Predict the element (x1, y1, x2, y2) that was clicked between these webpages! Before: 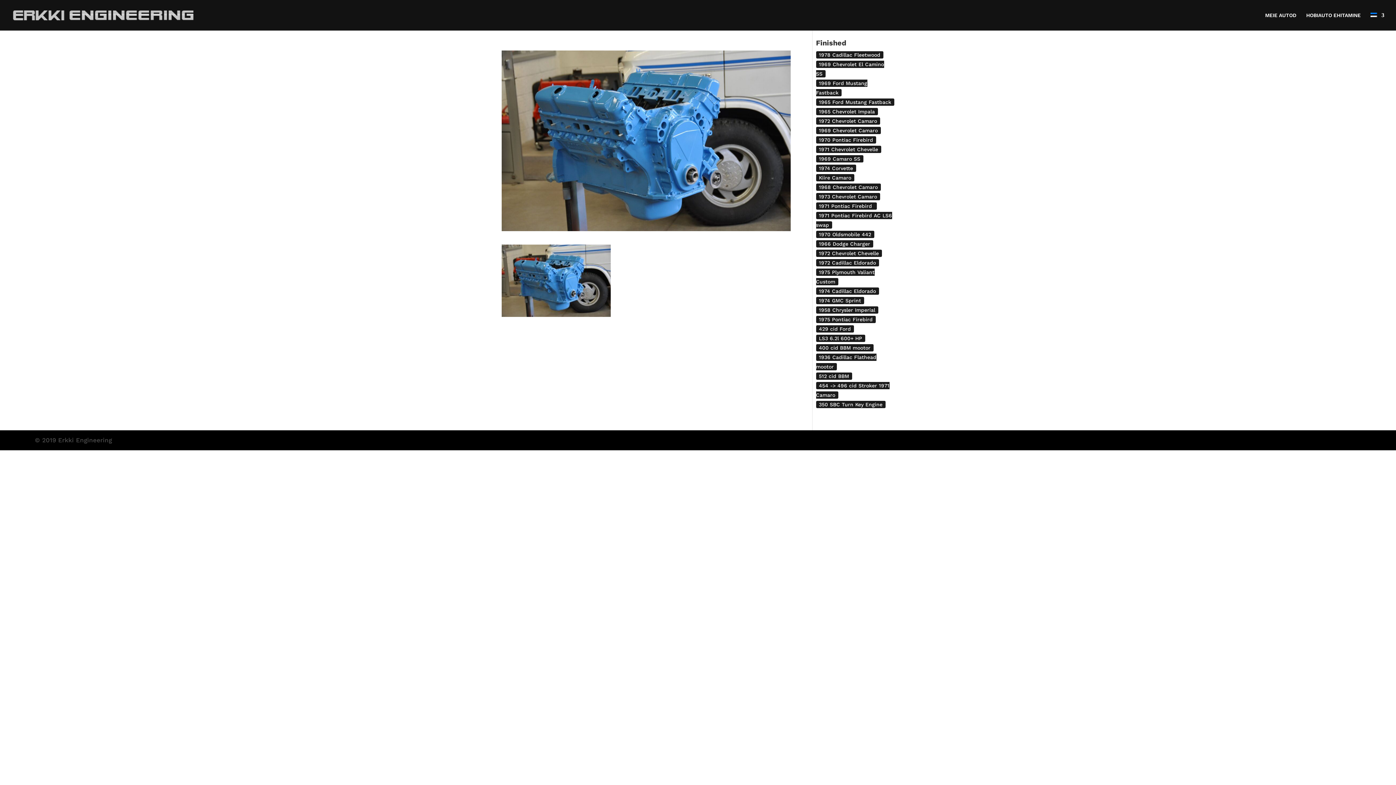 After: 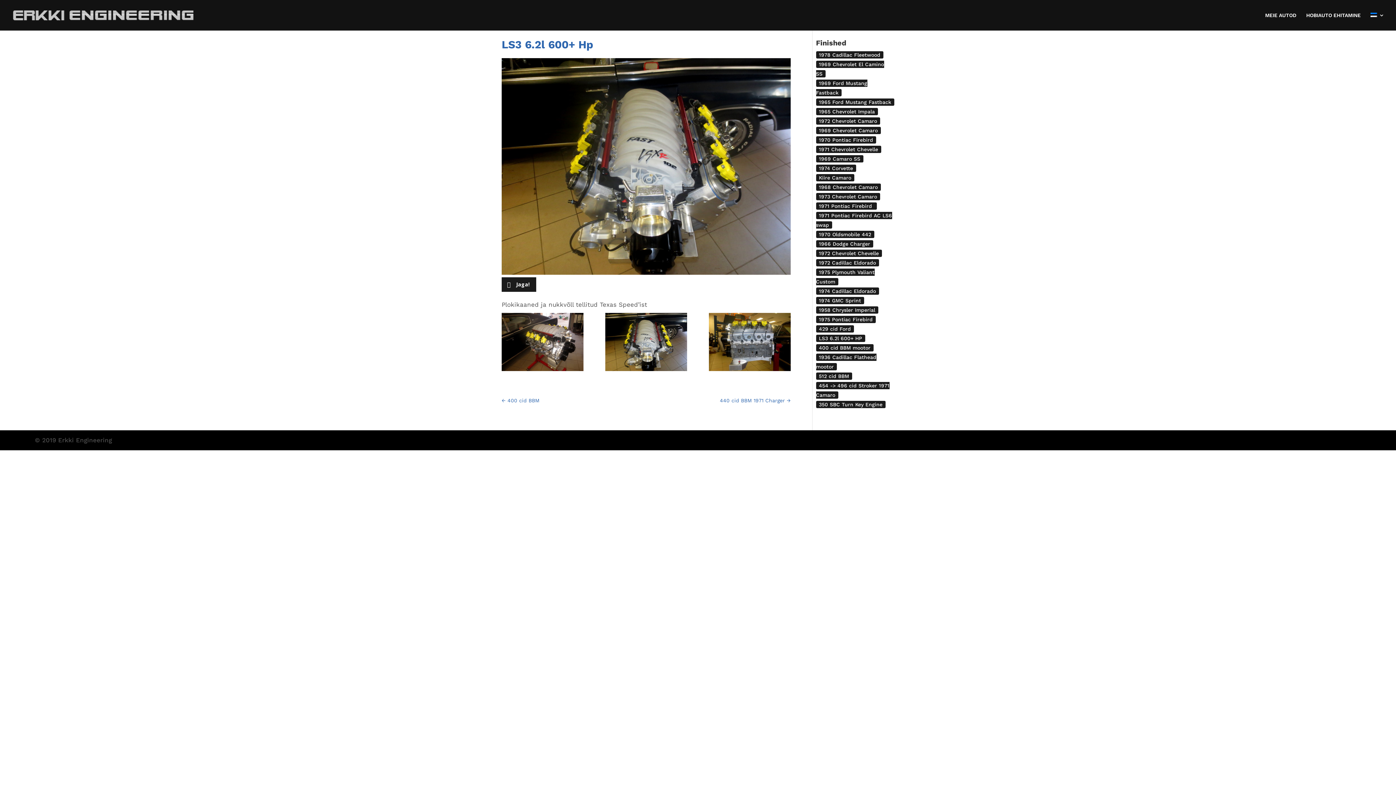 Action: bbox: (816, 334, 865, 342) label: LS3 6.2l 600+ HP